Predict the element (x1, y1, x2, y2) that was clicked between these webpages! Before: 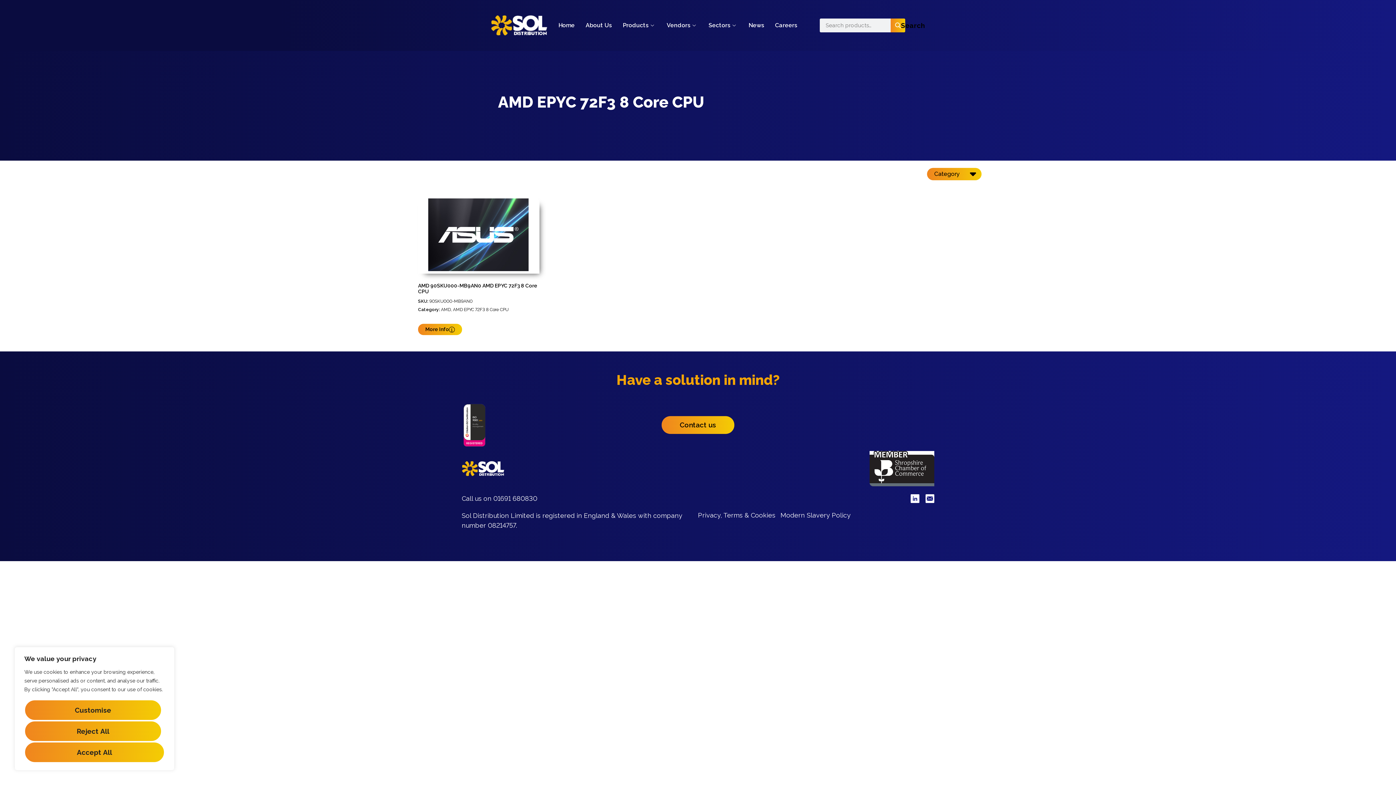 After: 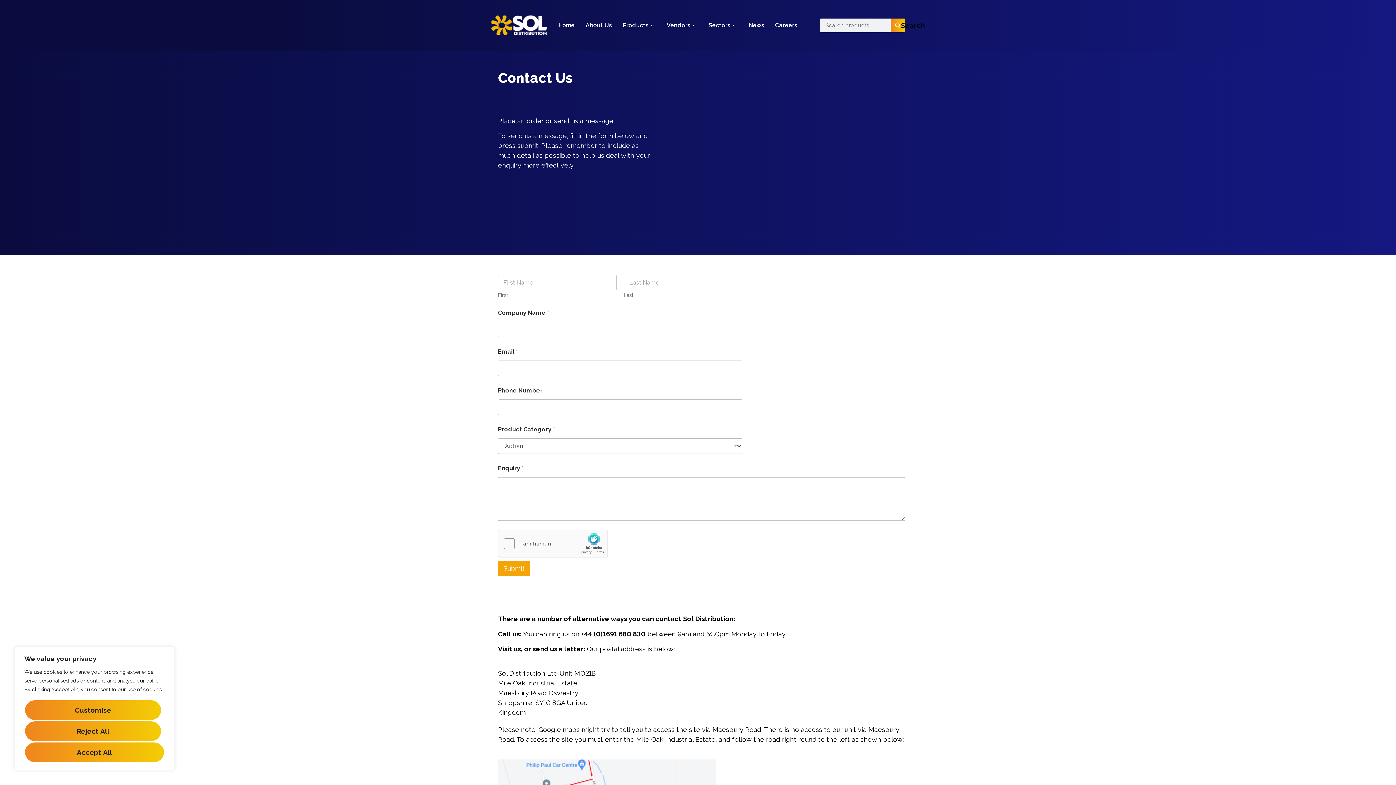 Action: label: Contact us bbox: (661, 416, 734, 434)